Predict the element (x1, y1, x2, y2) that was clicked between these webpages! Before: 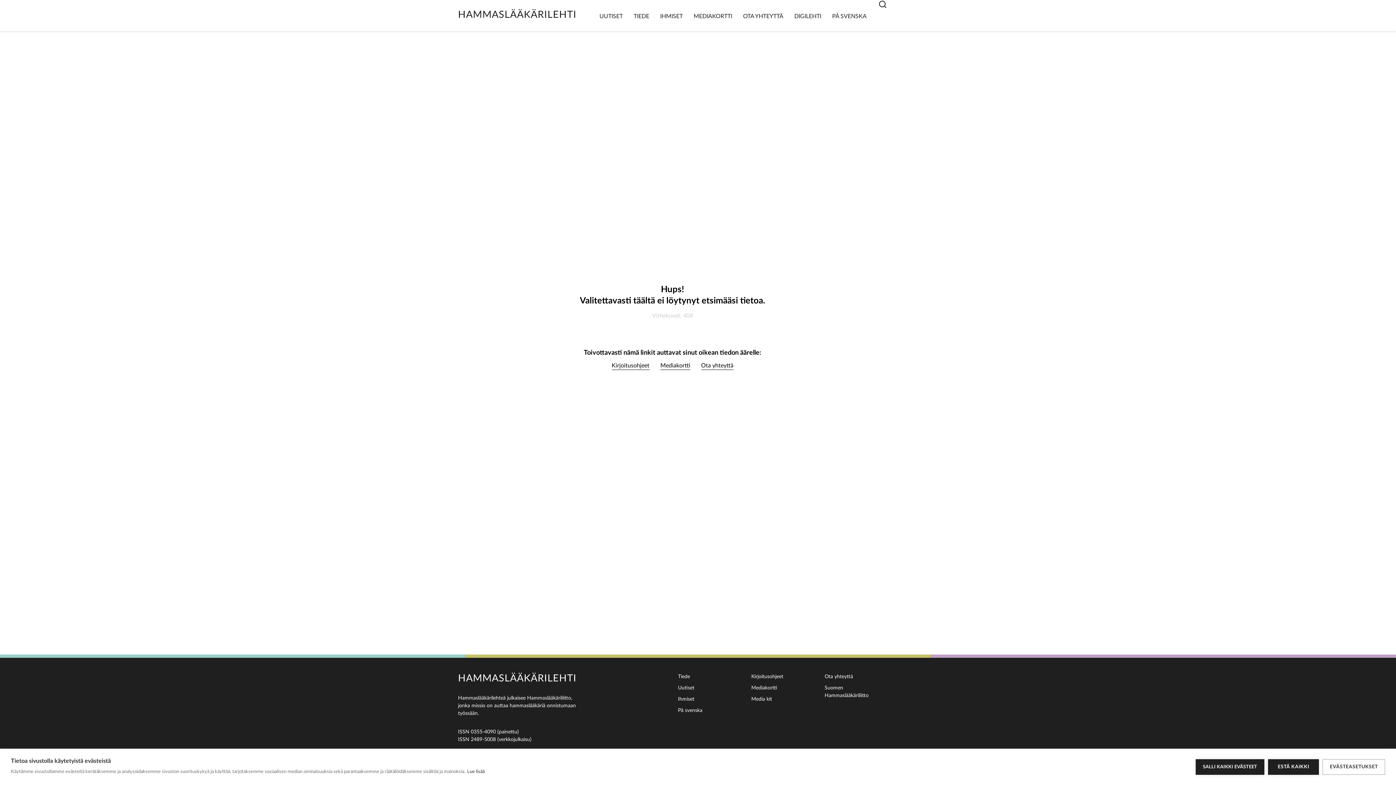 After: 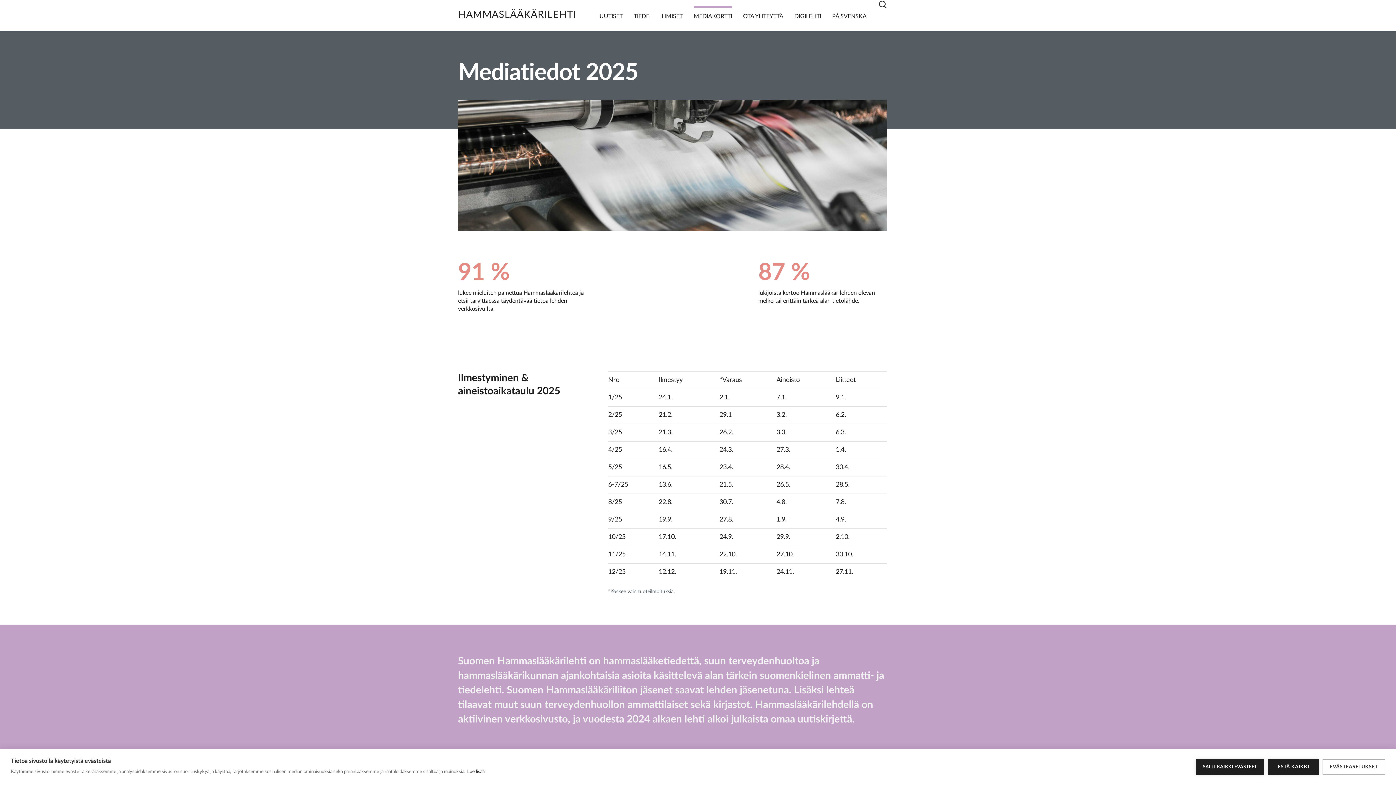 Action: bbox: (660, 361, 690, 370) label: Mediakortti